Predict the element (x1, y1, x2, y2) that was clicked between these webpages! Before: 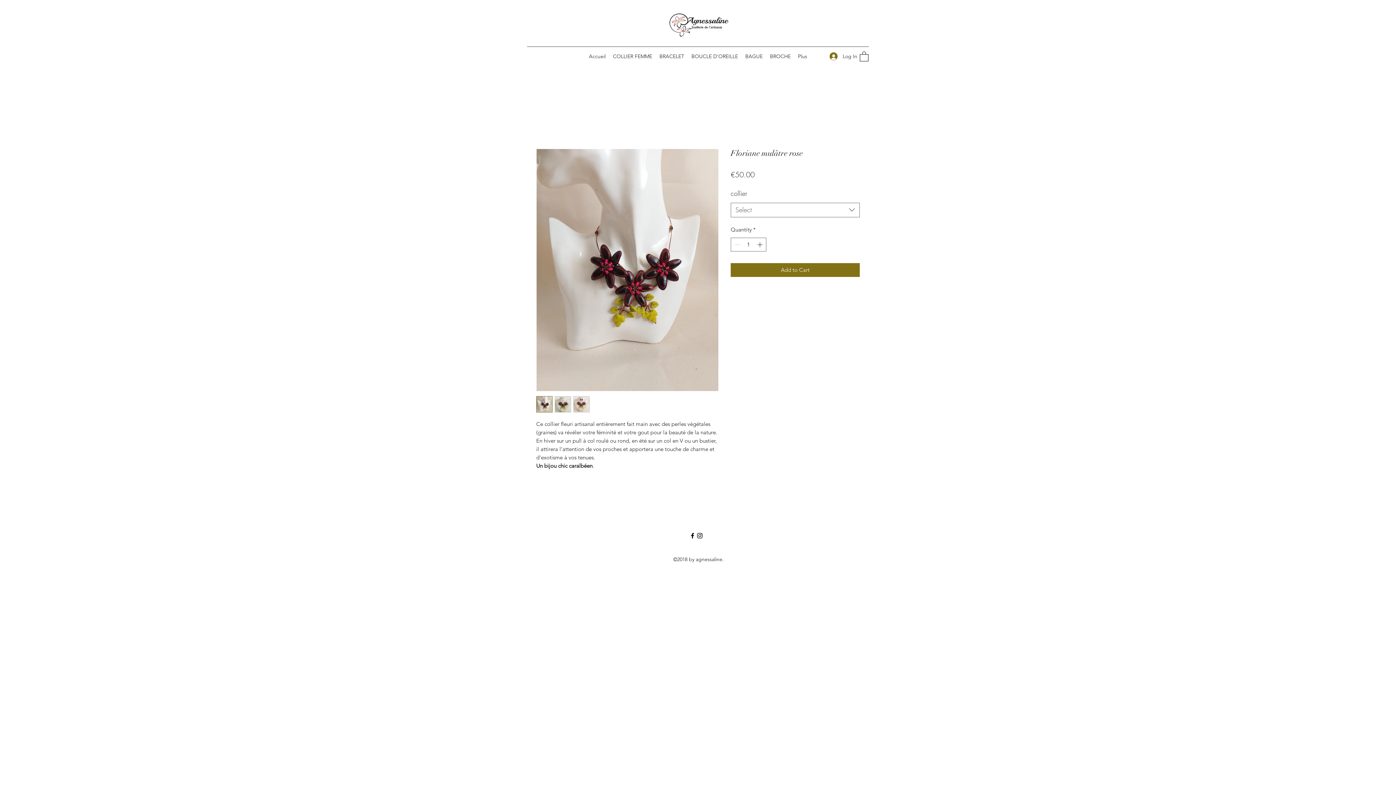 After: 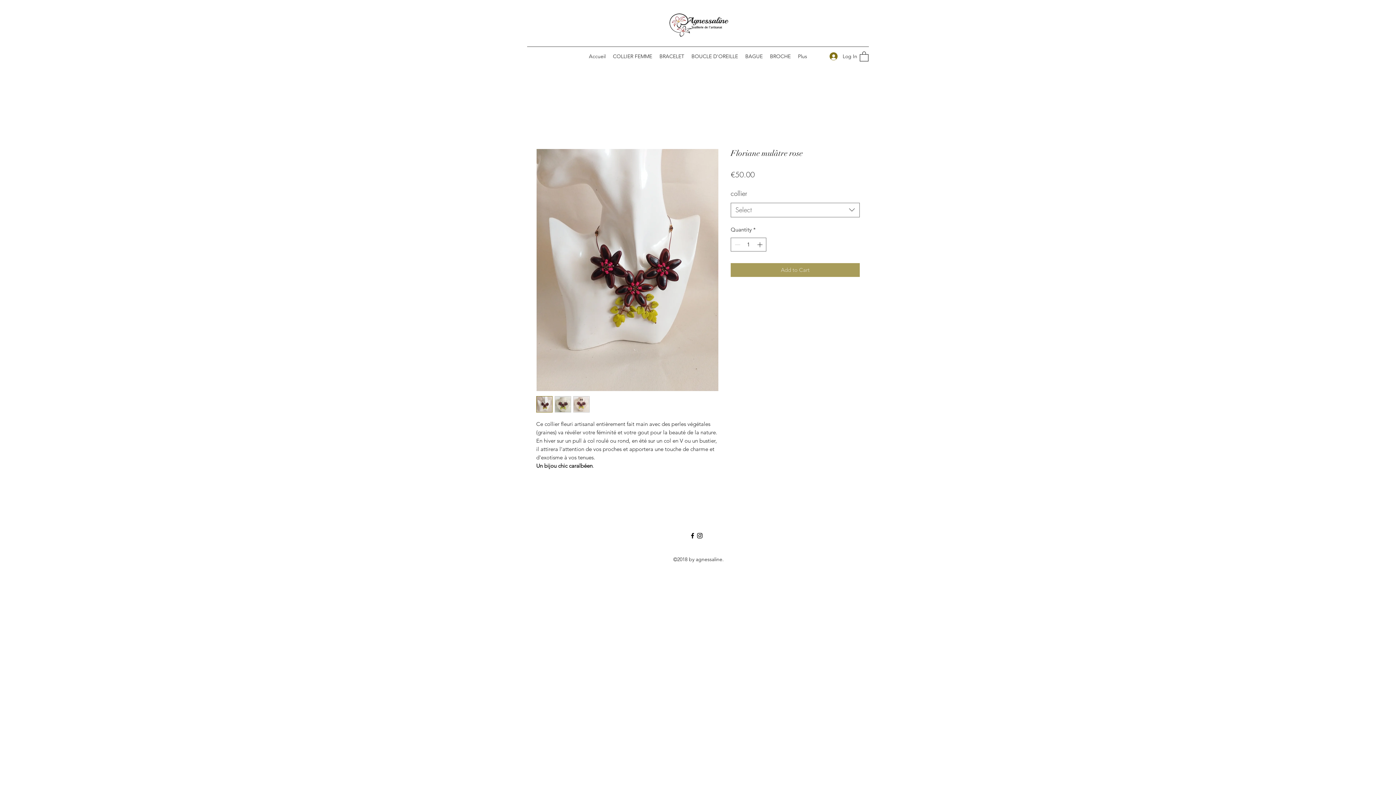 Action: bbox: (730, 263, 860, 277) label: Add to Cart